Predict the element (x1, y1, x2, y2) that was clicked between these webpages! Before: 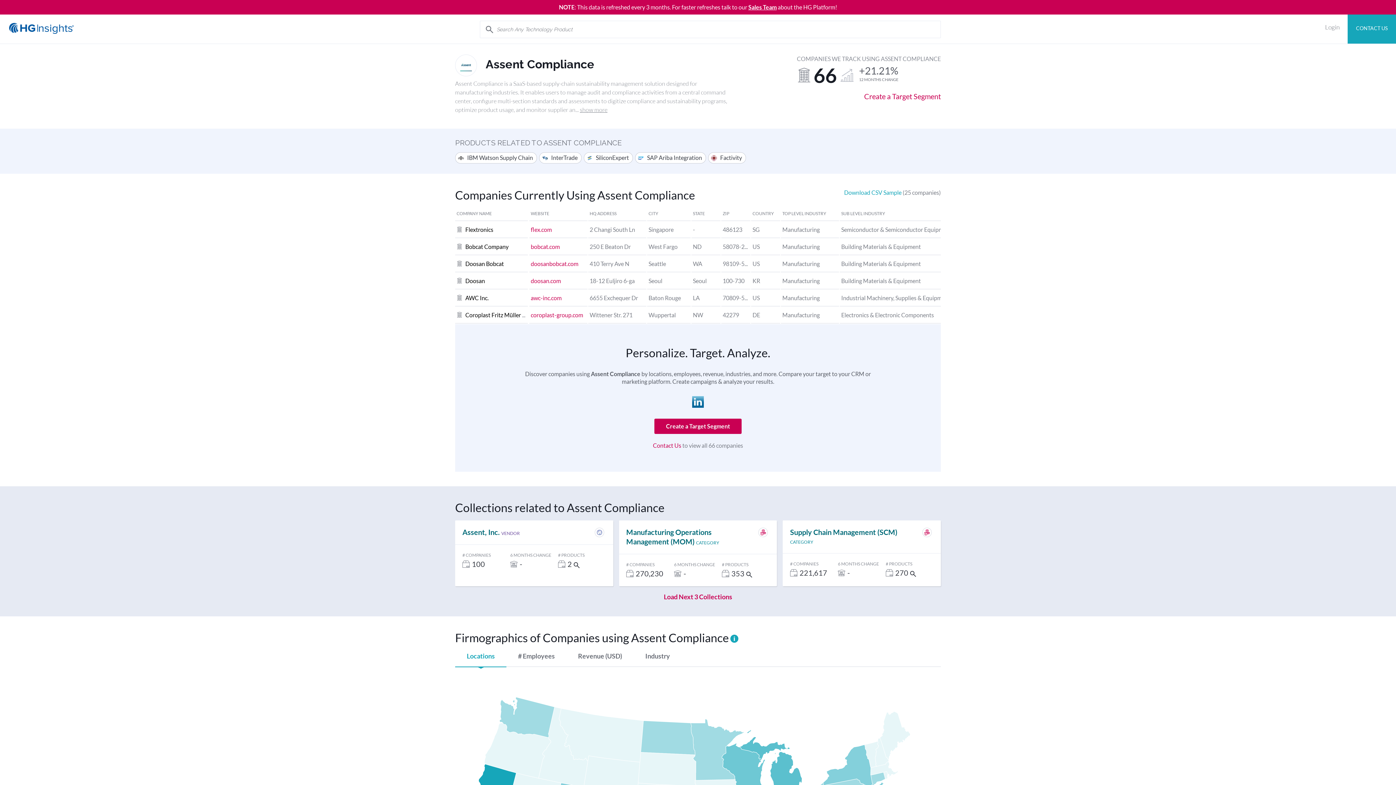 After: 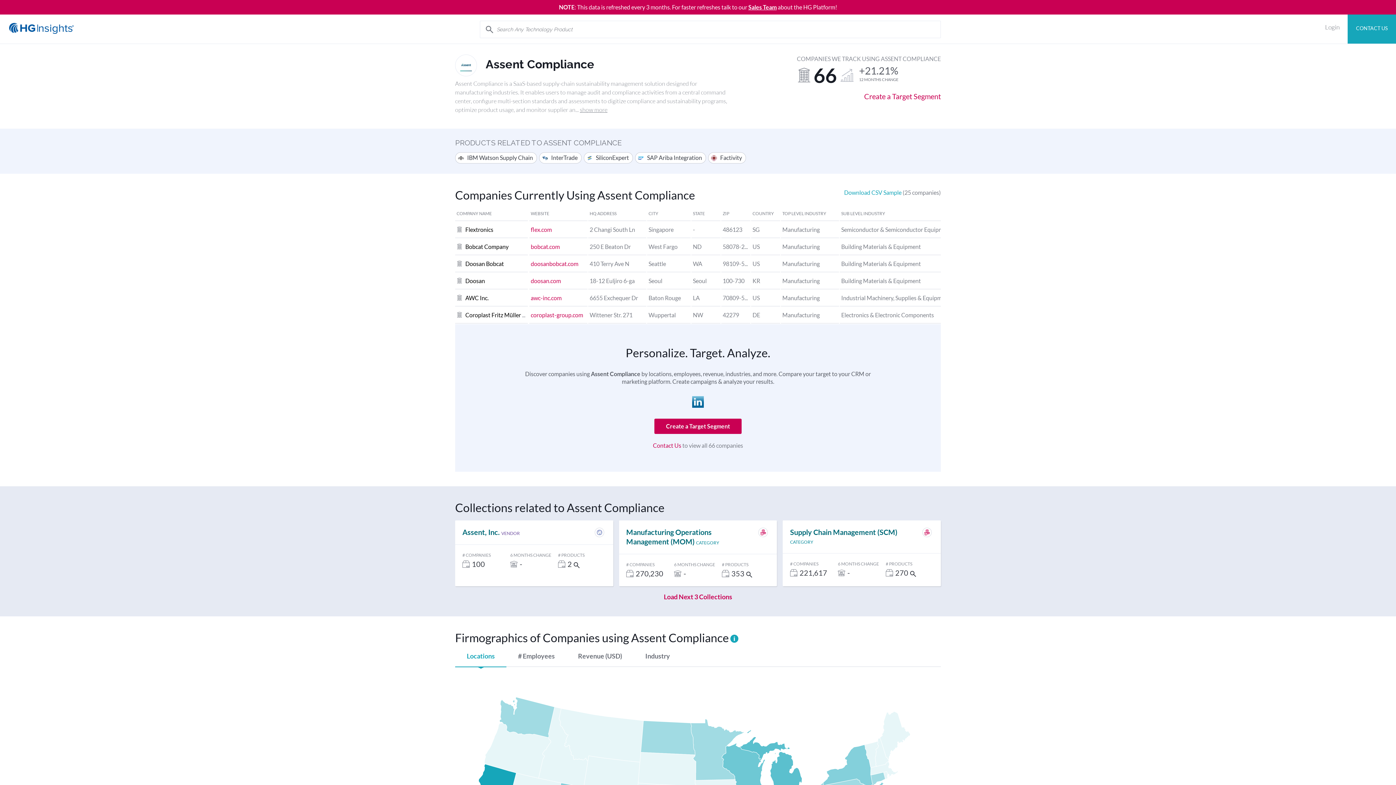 Action: bbox: (1356, 25, 1388, 31) label: CONTACT US